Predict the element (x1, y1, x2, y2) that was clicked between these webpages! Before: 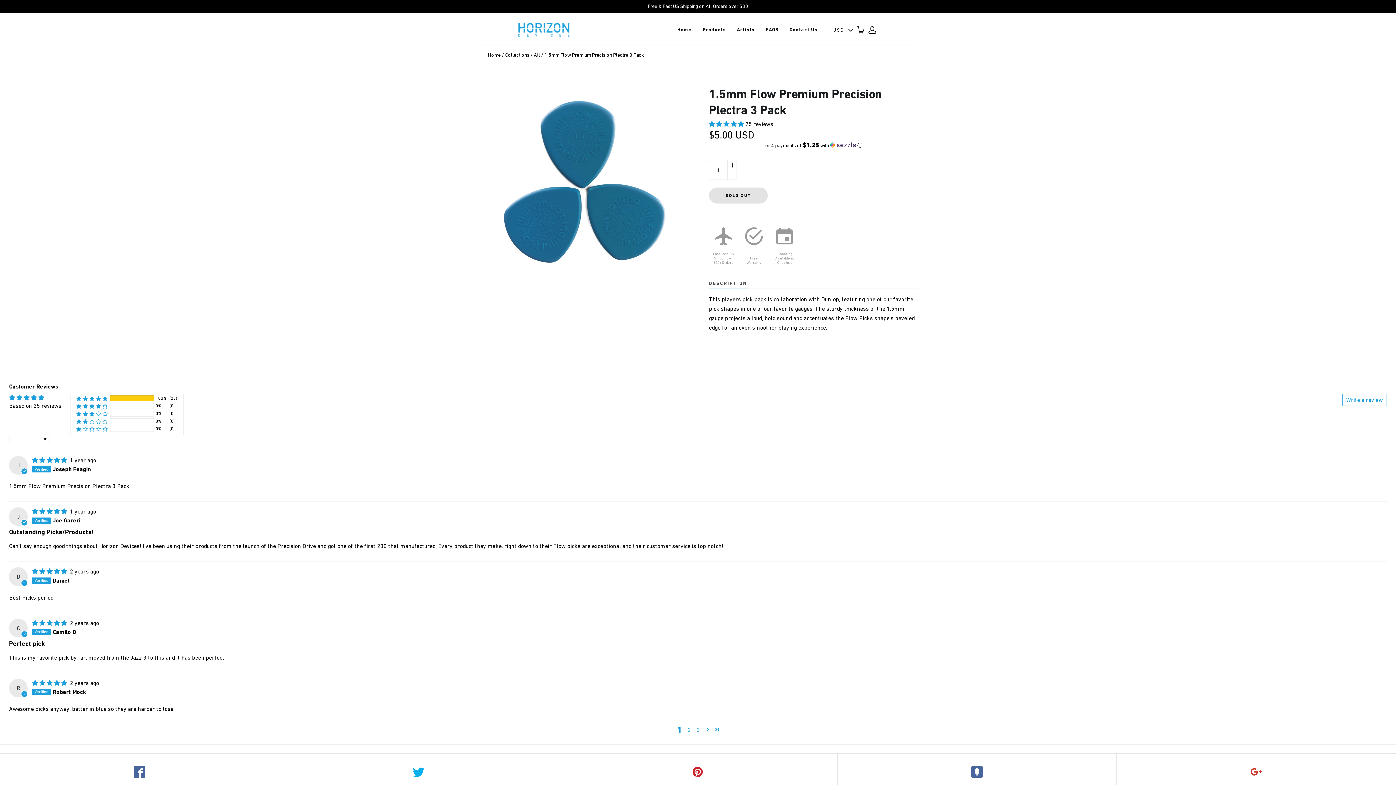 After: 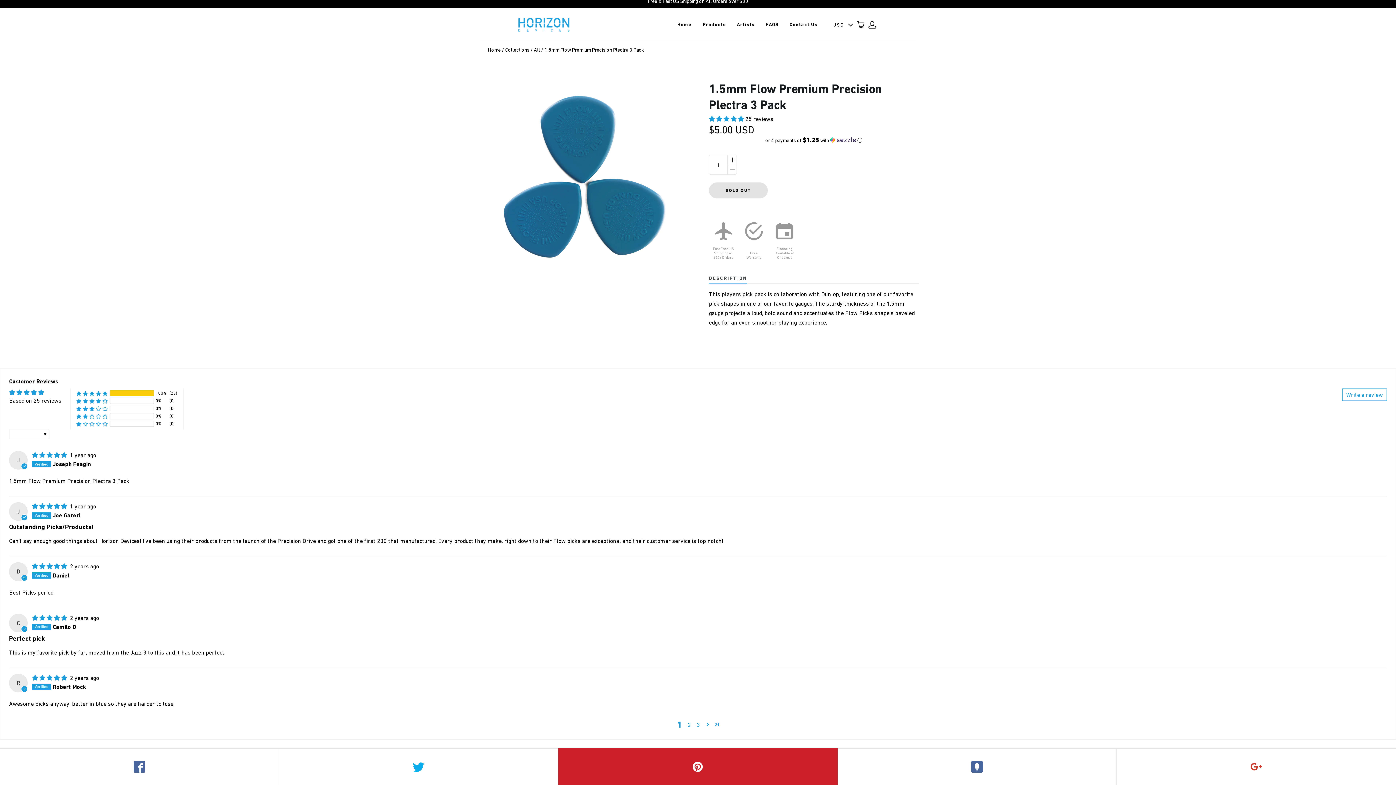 Action: label:  Pin it bbox: (558, 753, 837, 790)